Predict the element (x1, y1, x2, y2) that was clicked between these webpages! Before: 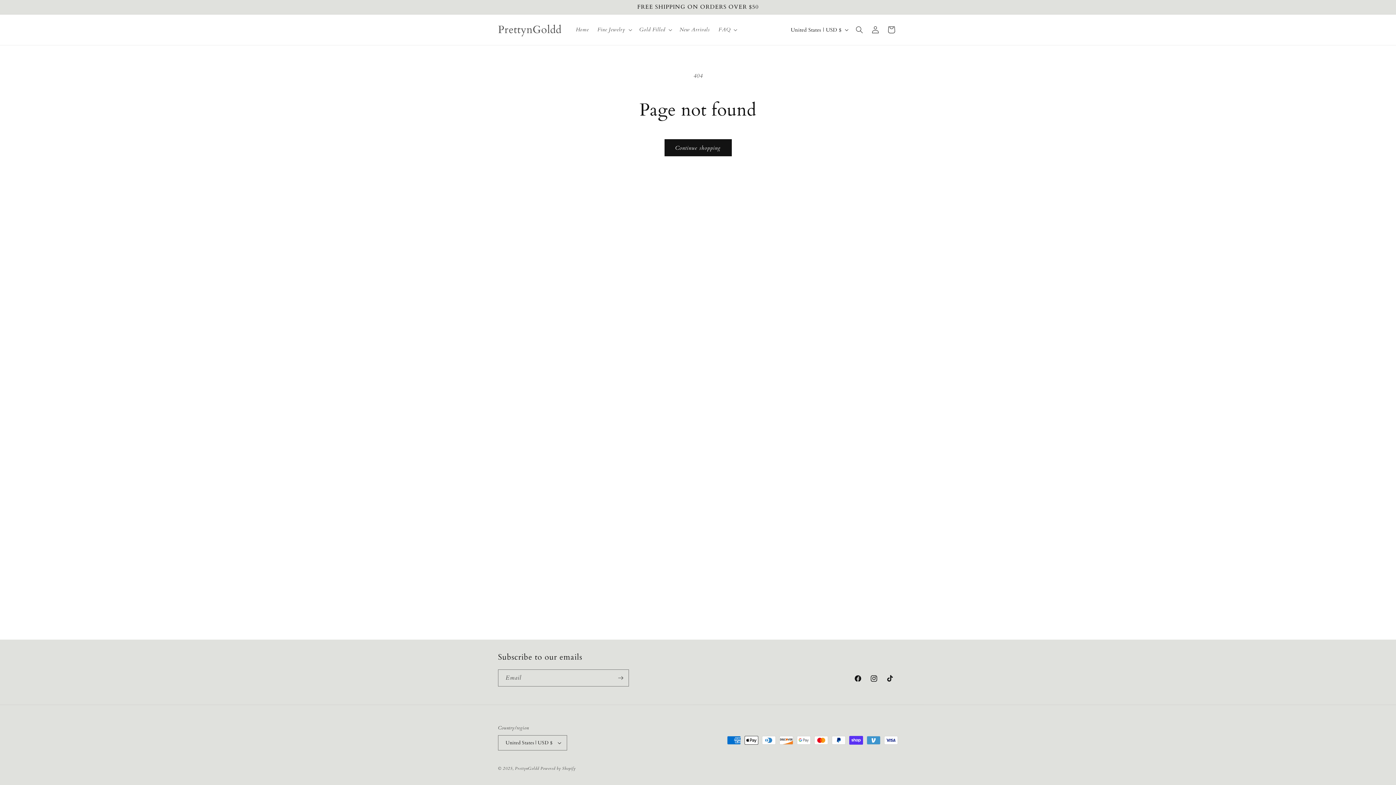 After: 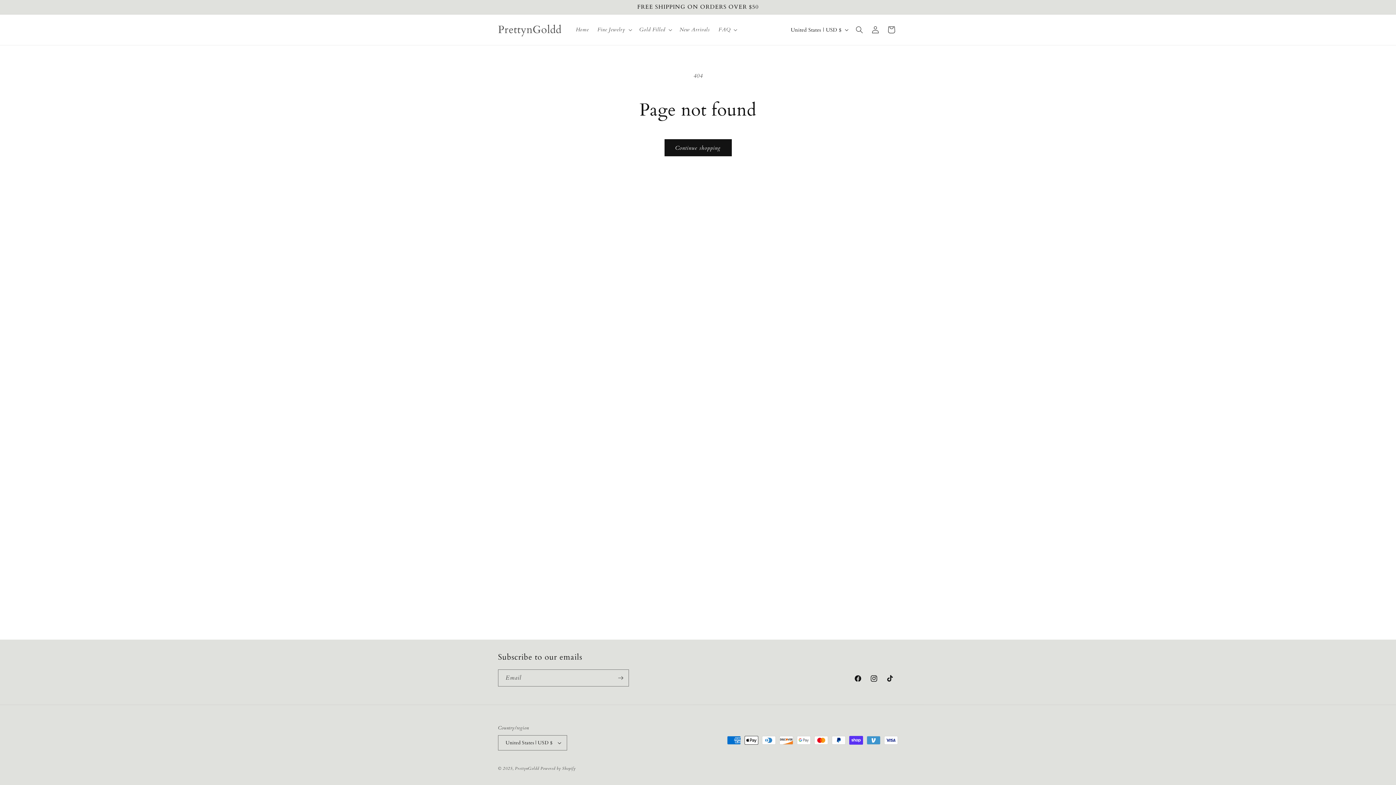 Action: label: TikTok bbox: (882, 670, 898, 686)